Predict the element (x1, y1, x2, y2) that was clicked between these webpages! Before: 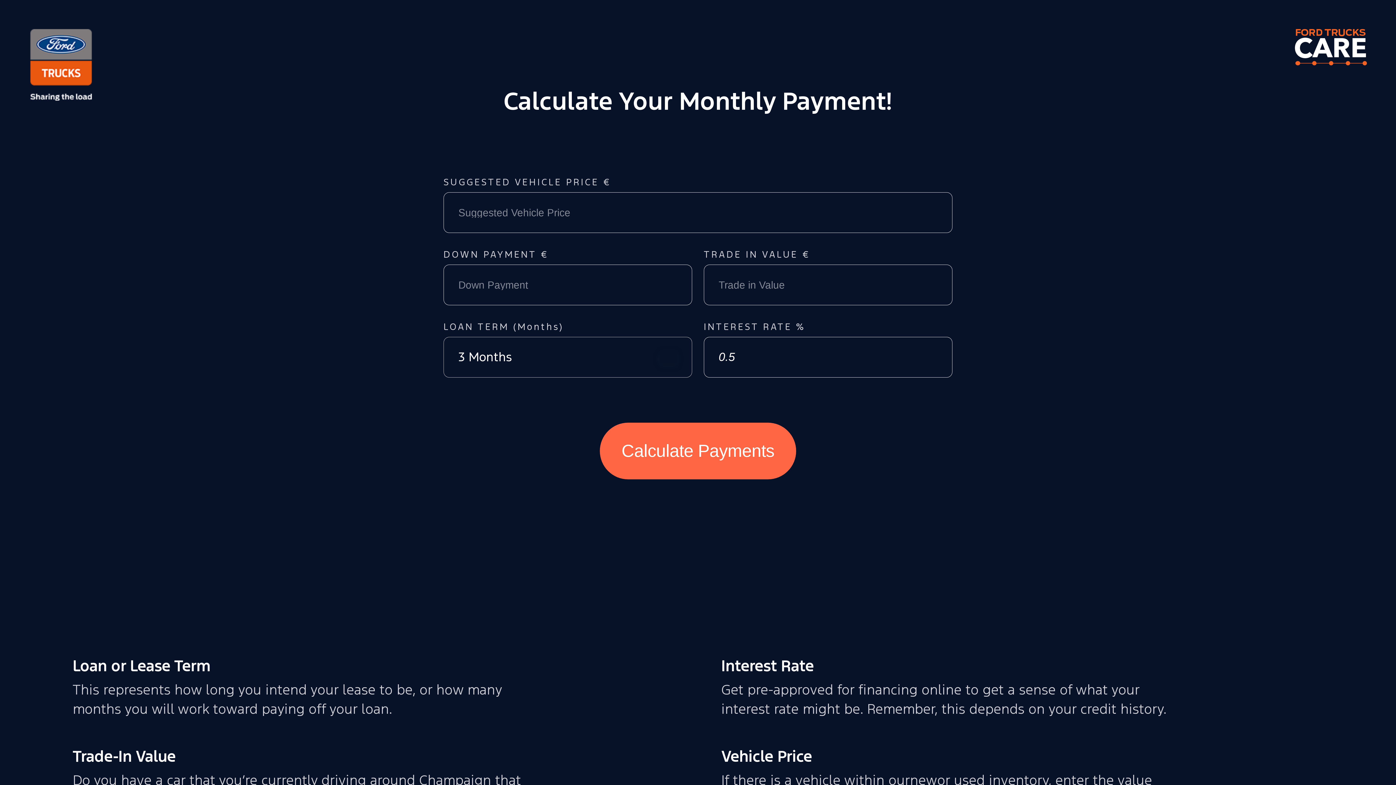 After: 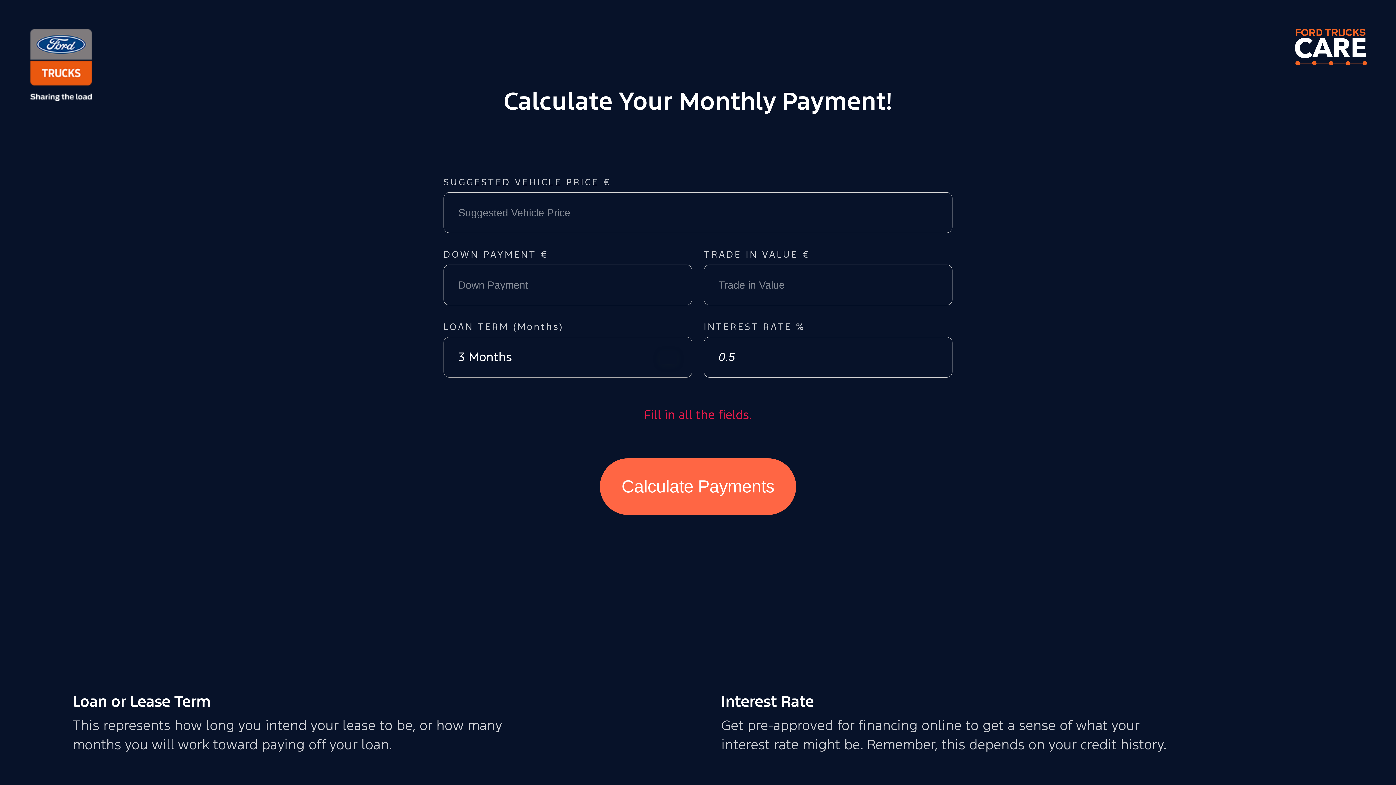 Action: bbox: (599, 422, 796, 479) label: Calculate Payments